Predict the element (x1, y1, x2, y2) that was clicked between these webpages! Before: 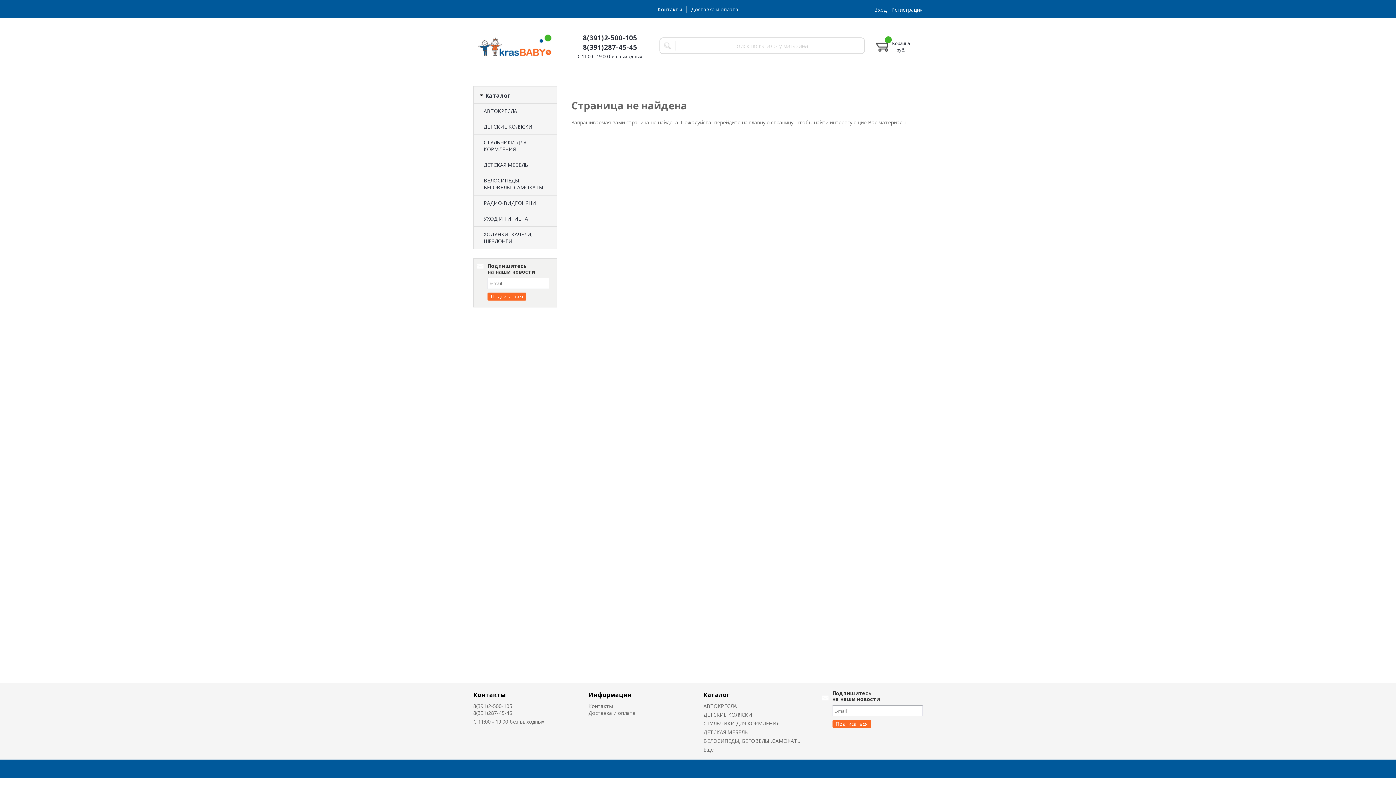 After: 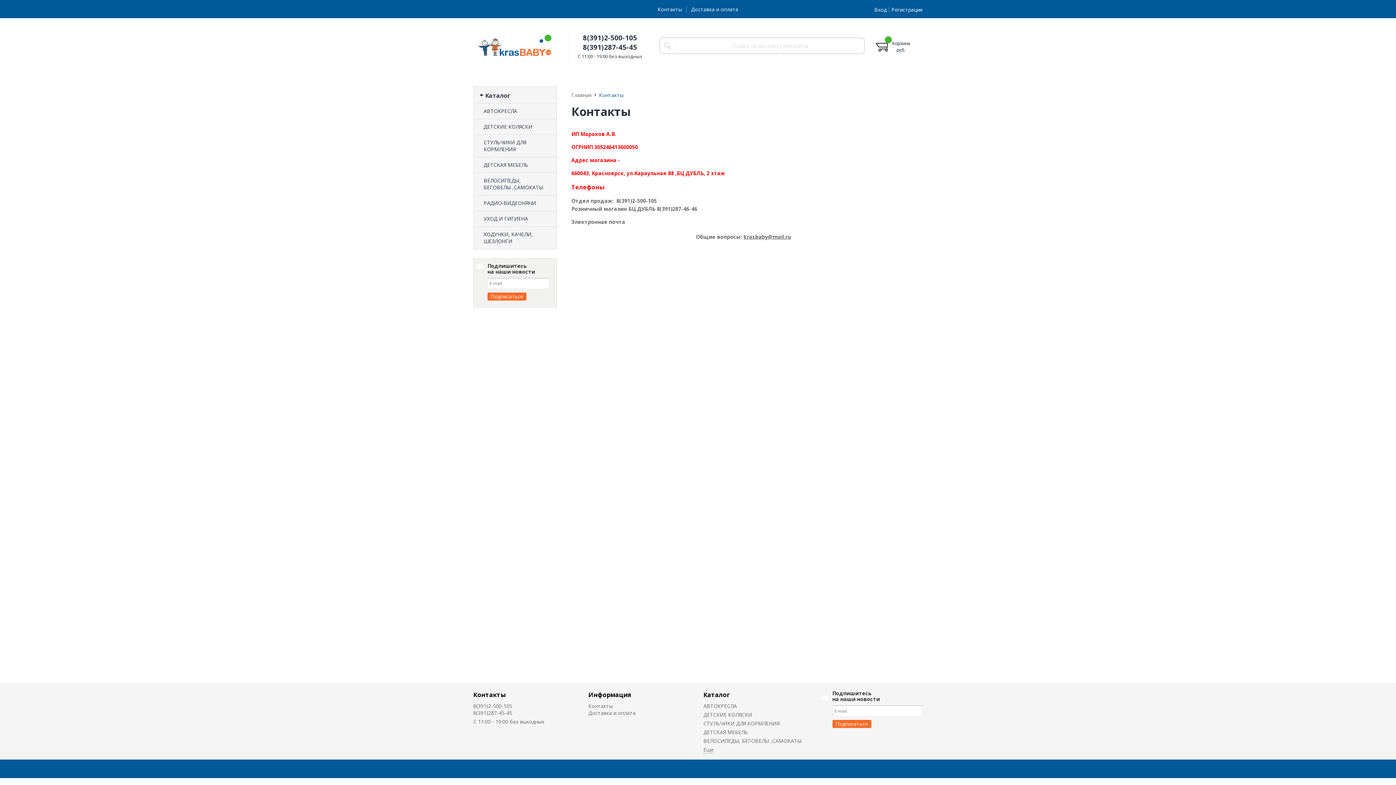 Action: bbox: (653, 2, 686, 15) label: Контакты